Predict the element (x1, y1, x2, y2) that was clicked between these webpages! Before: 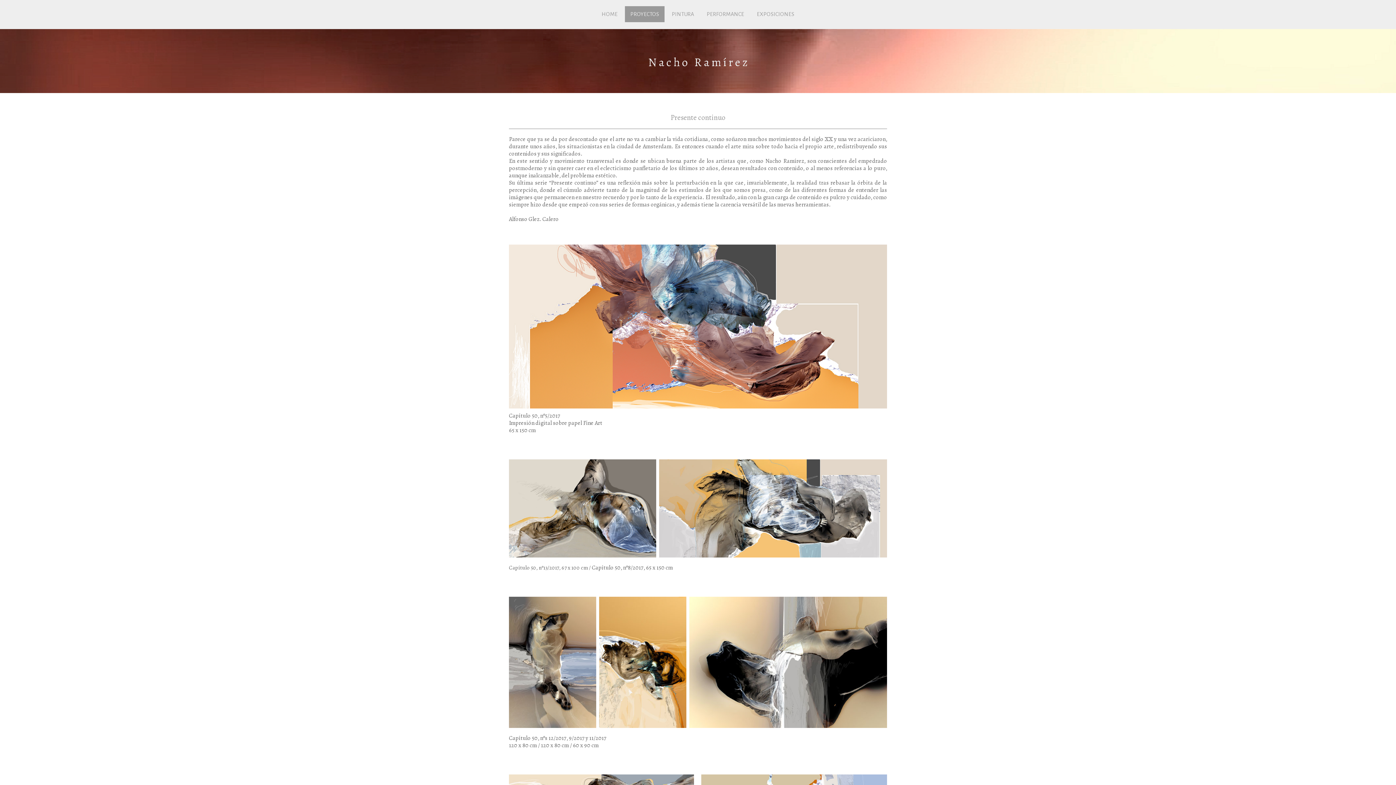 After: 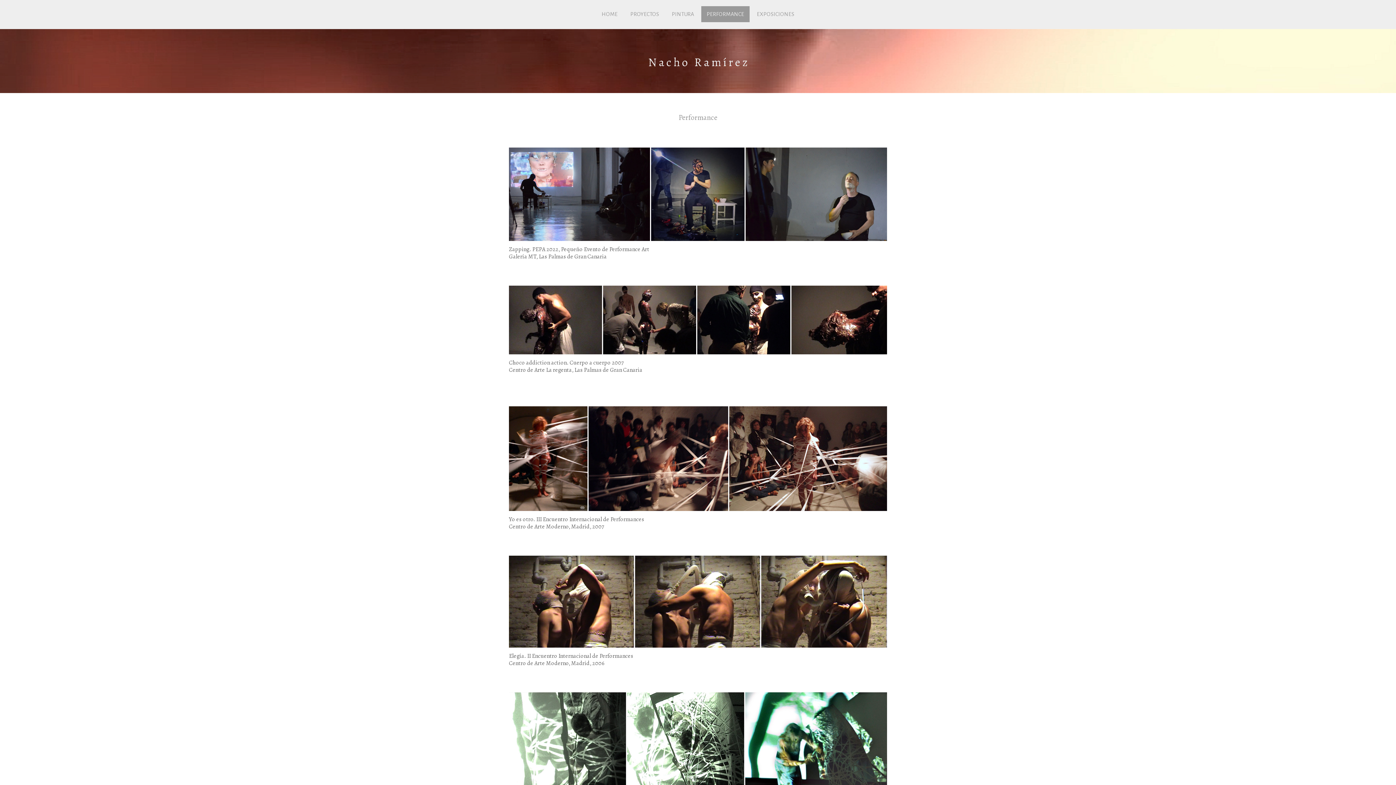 Action: label: PERFORMANCE bbox: (701, 6, 749, 23)